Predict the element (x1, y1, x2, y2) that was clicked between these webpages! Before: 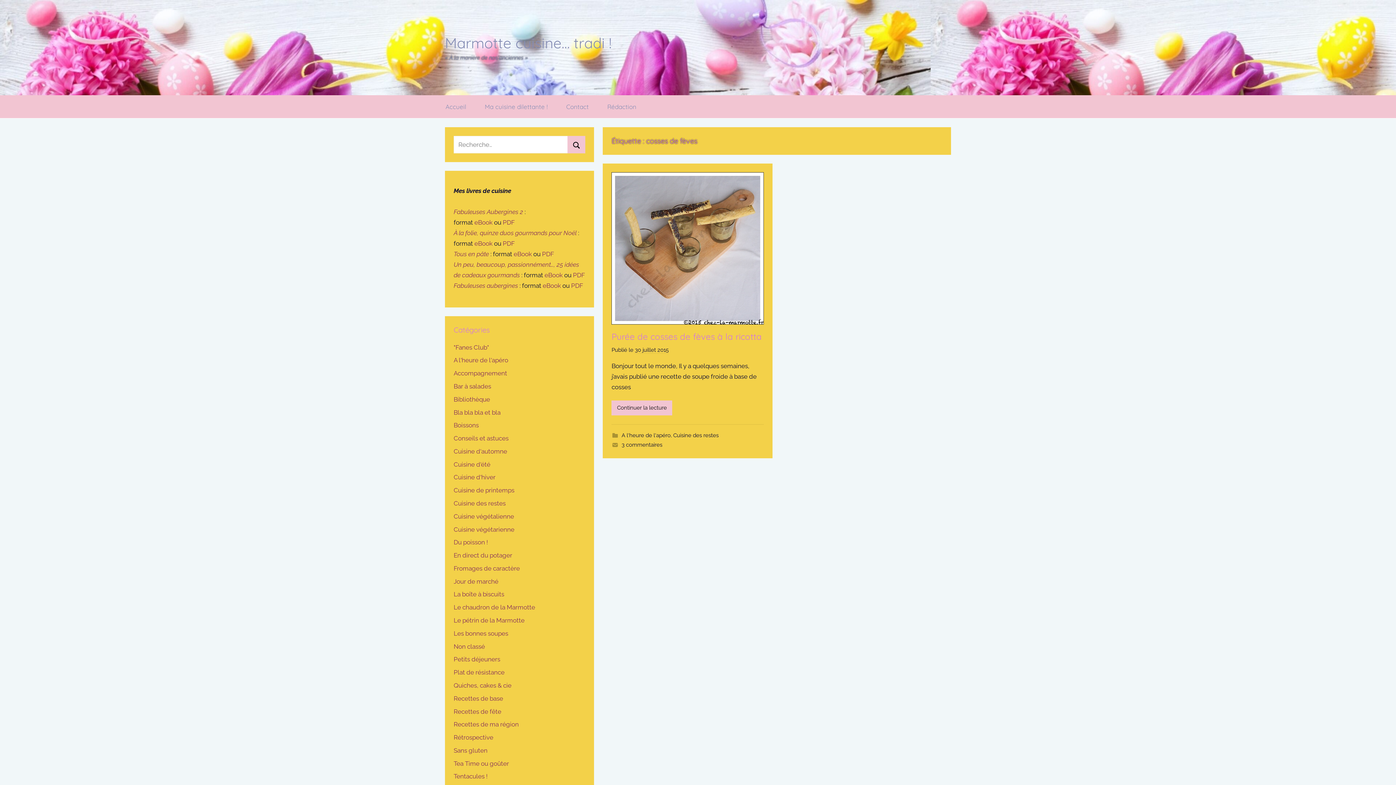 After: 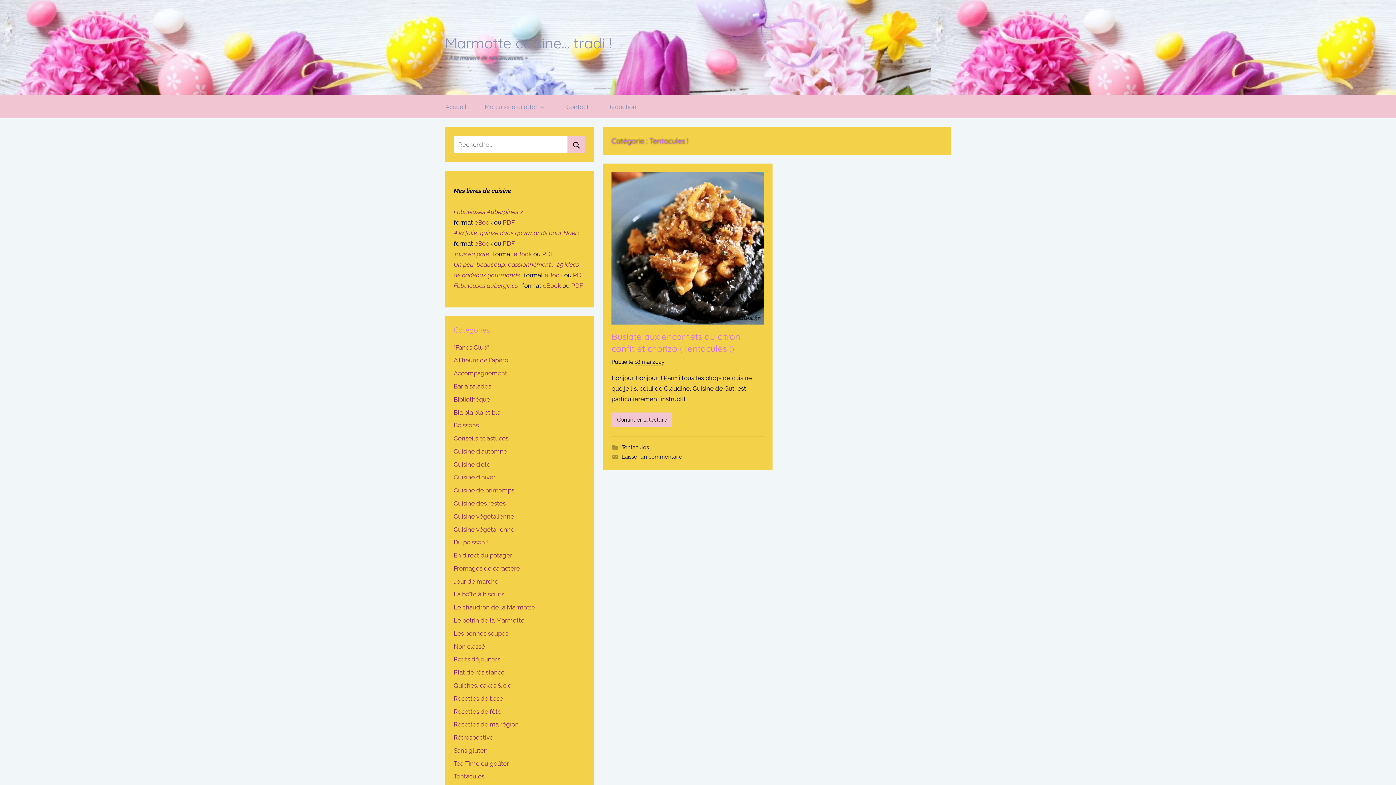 Action: bbox: (453, 773, 487, 780) label: Tentacules !